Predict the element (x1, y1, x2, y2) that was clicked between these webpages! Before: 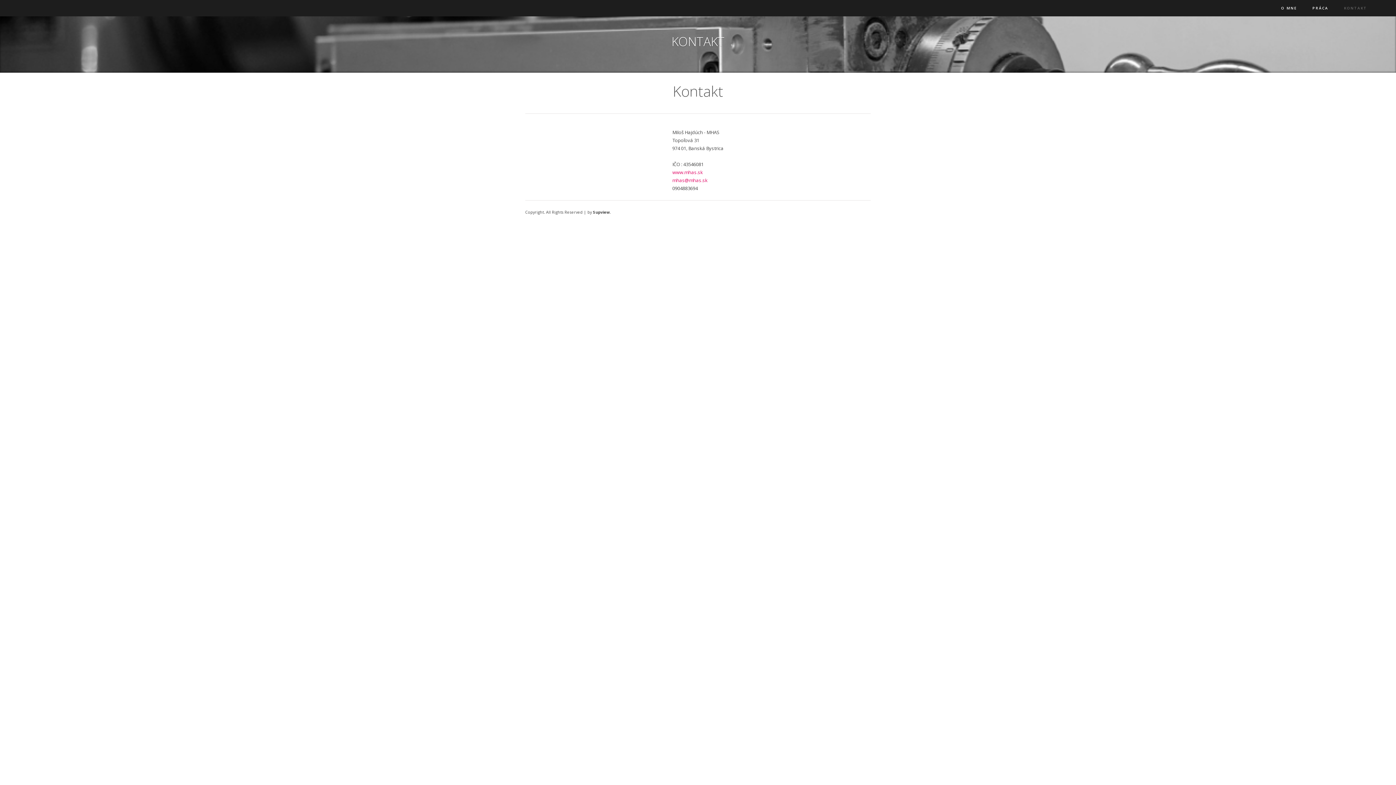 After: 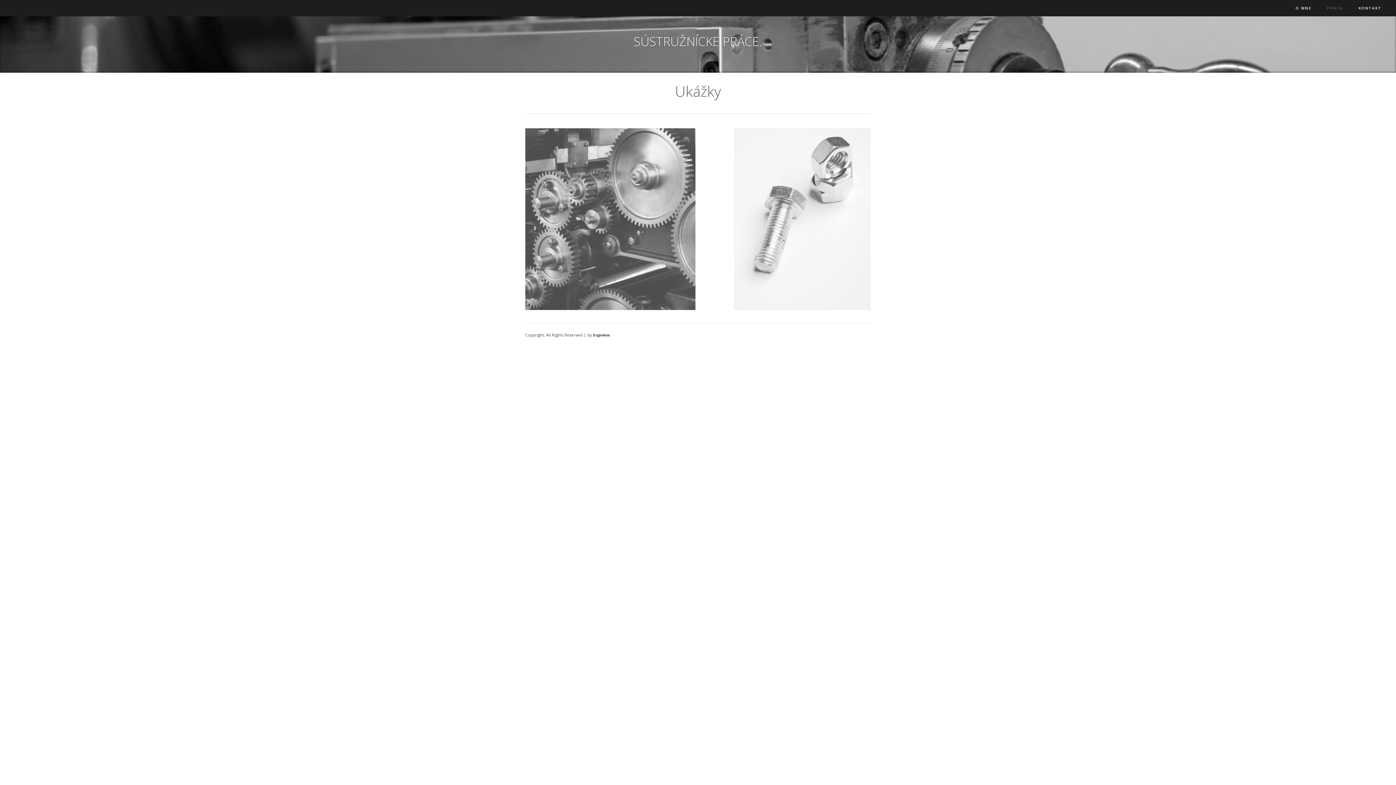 Action: label: PRÁCA bbox: (1312, 5, 1328, 10)